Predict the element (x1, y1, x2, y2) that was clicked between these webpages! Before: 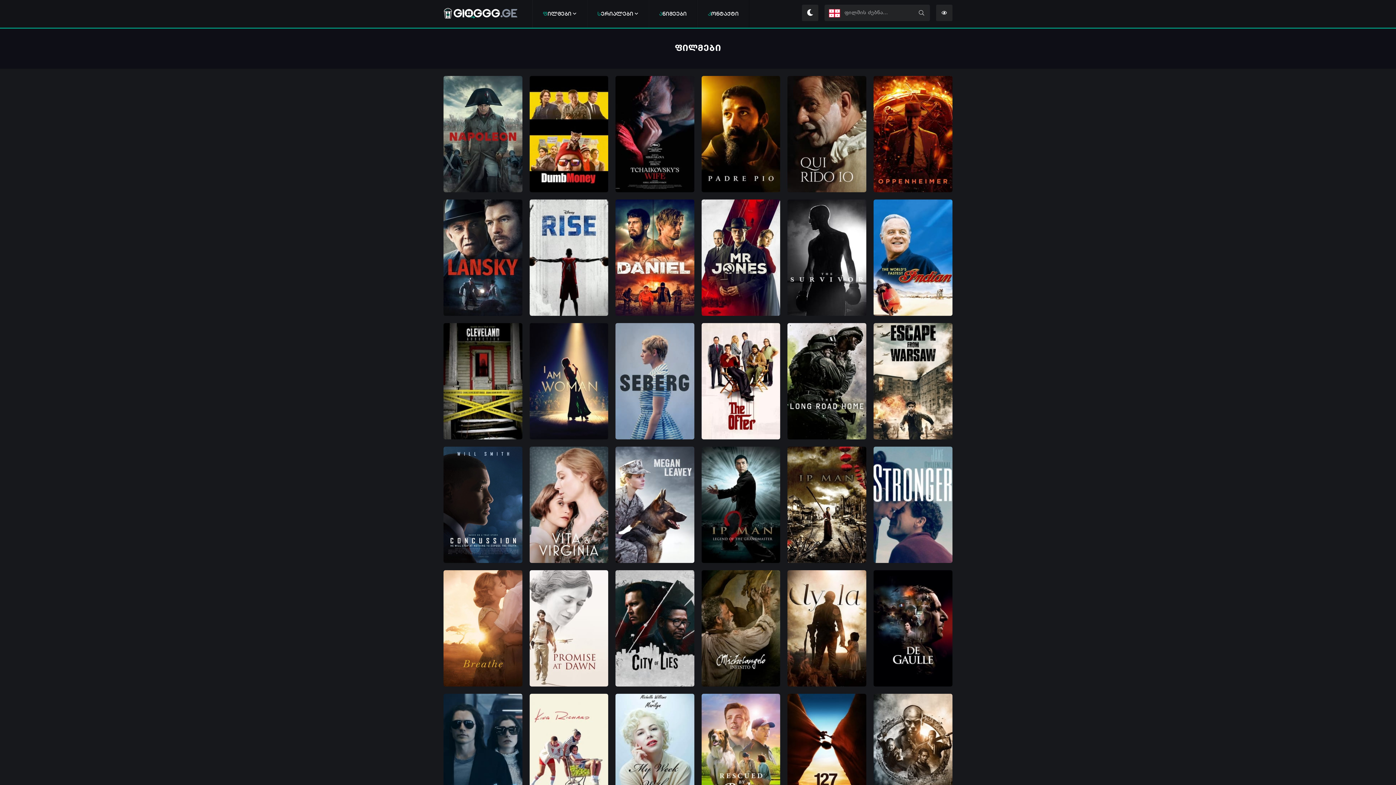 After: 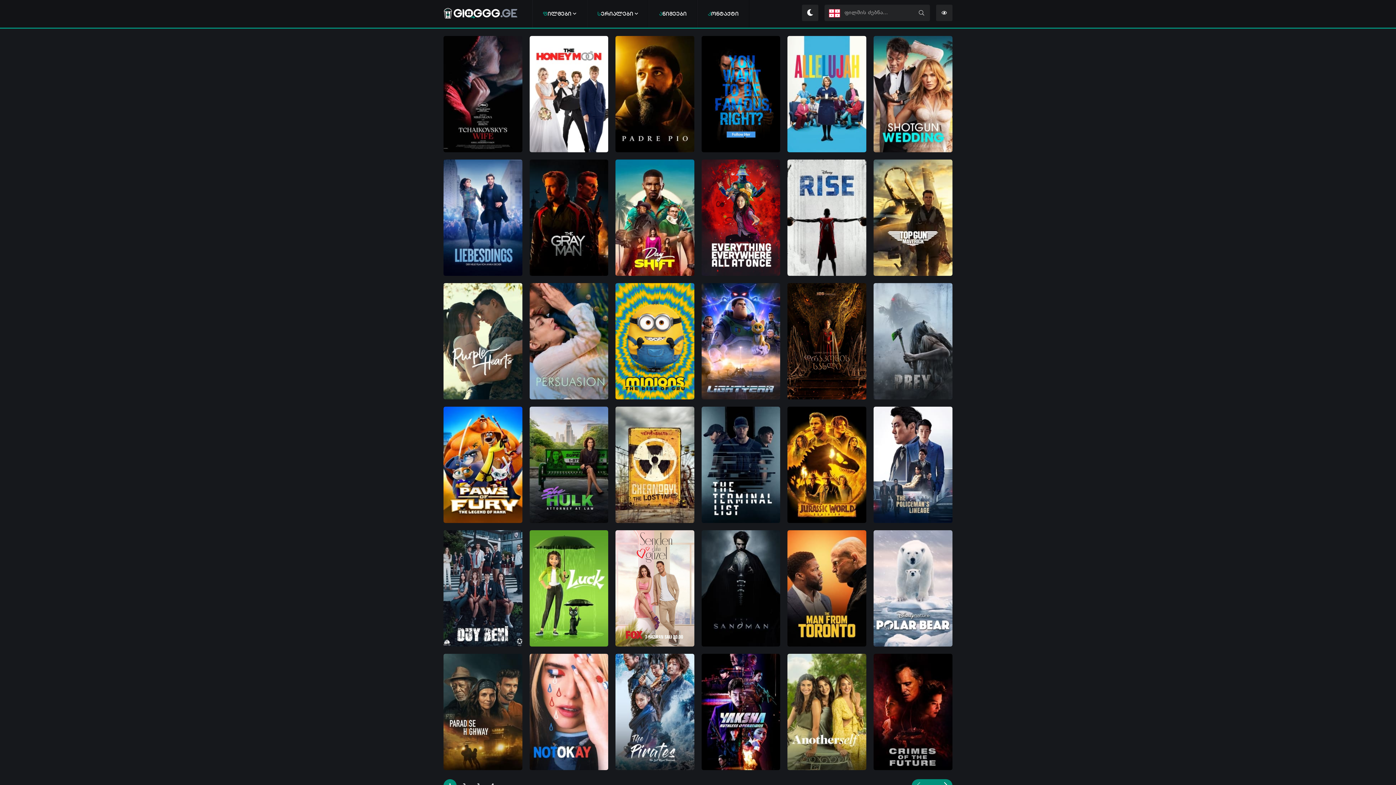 Action: bbox: (670, 96, 680, 102) label: 2022